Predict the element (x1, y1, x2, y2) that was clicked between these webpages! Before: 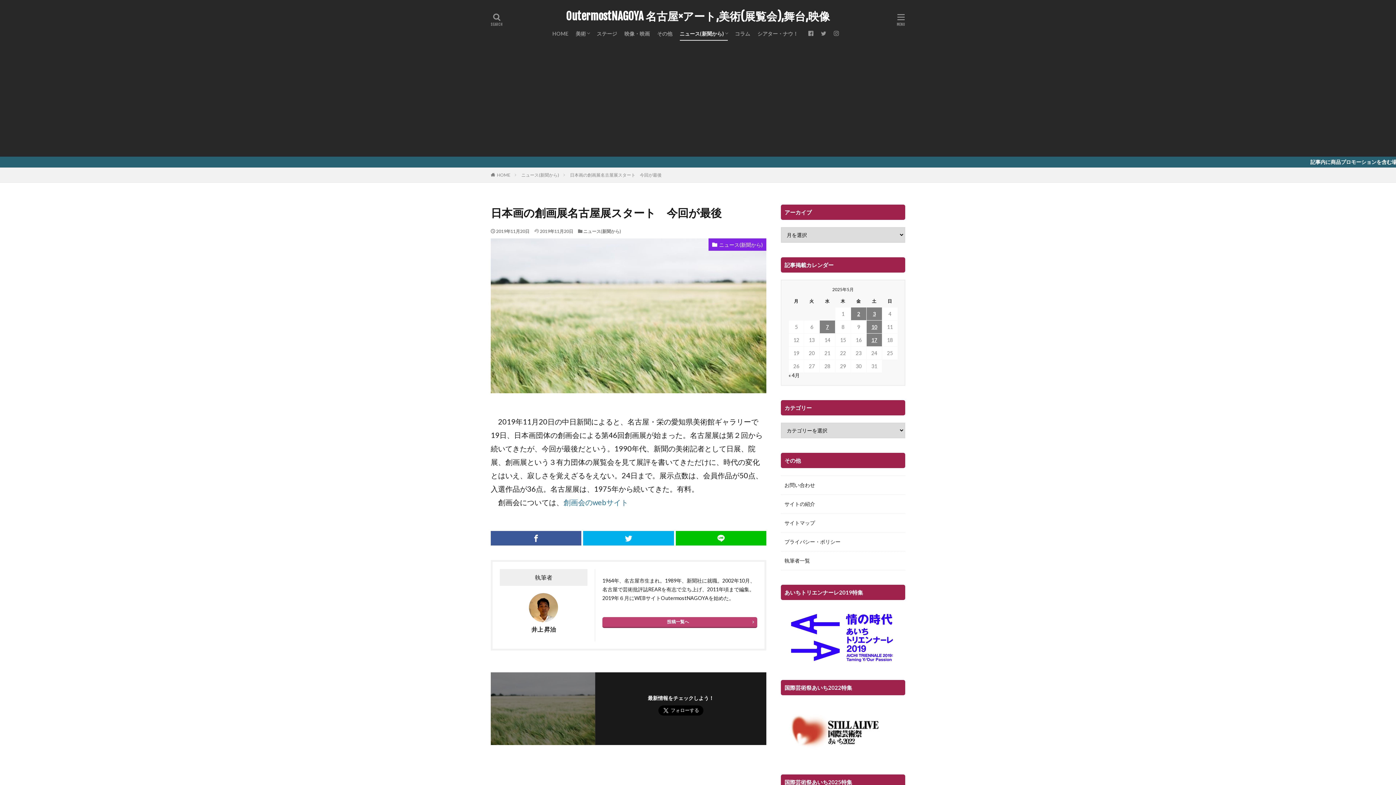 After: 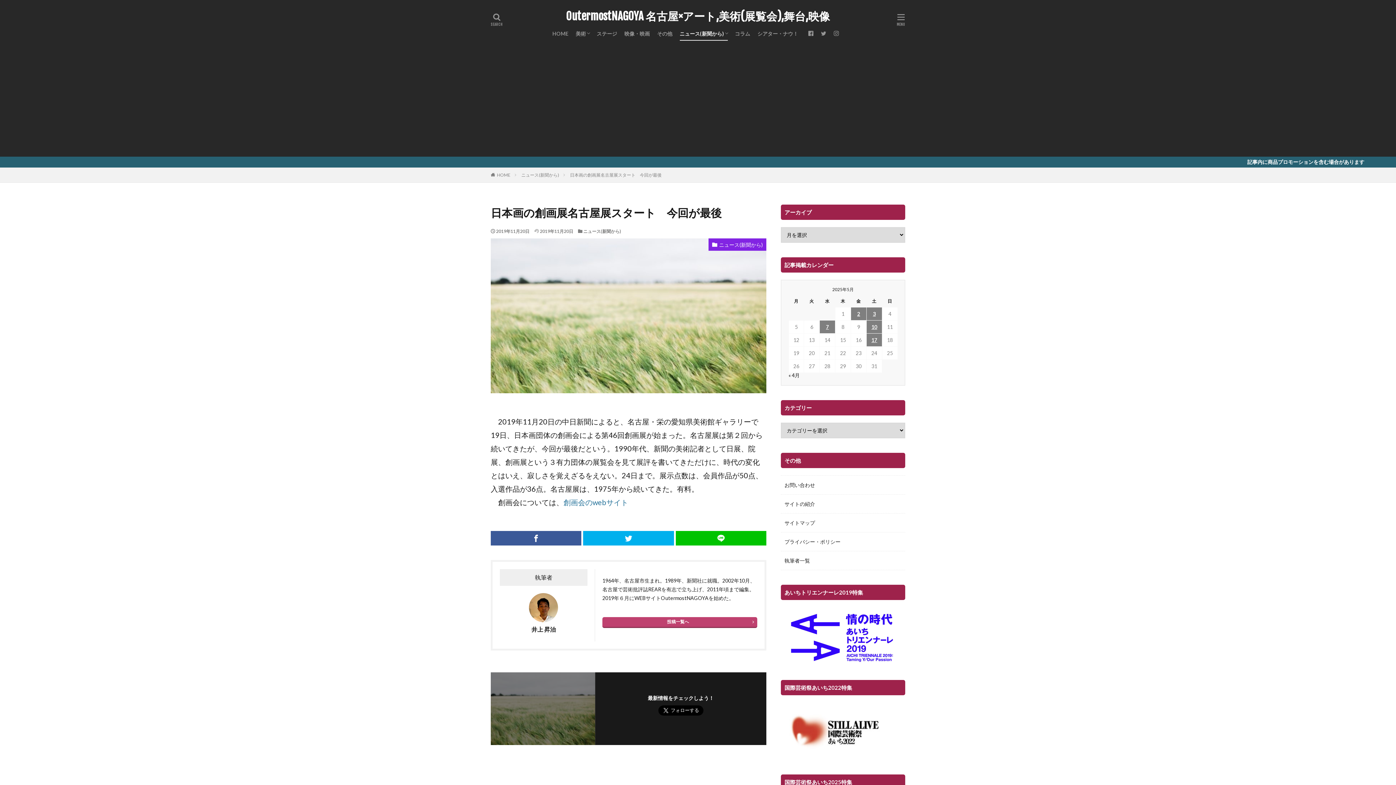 Action: label: 日本画の創画展名古屋展スタート　今回が最後 bbox: (570, 172, 661, 177)